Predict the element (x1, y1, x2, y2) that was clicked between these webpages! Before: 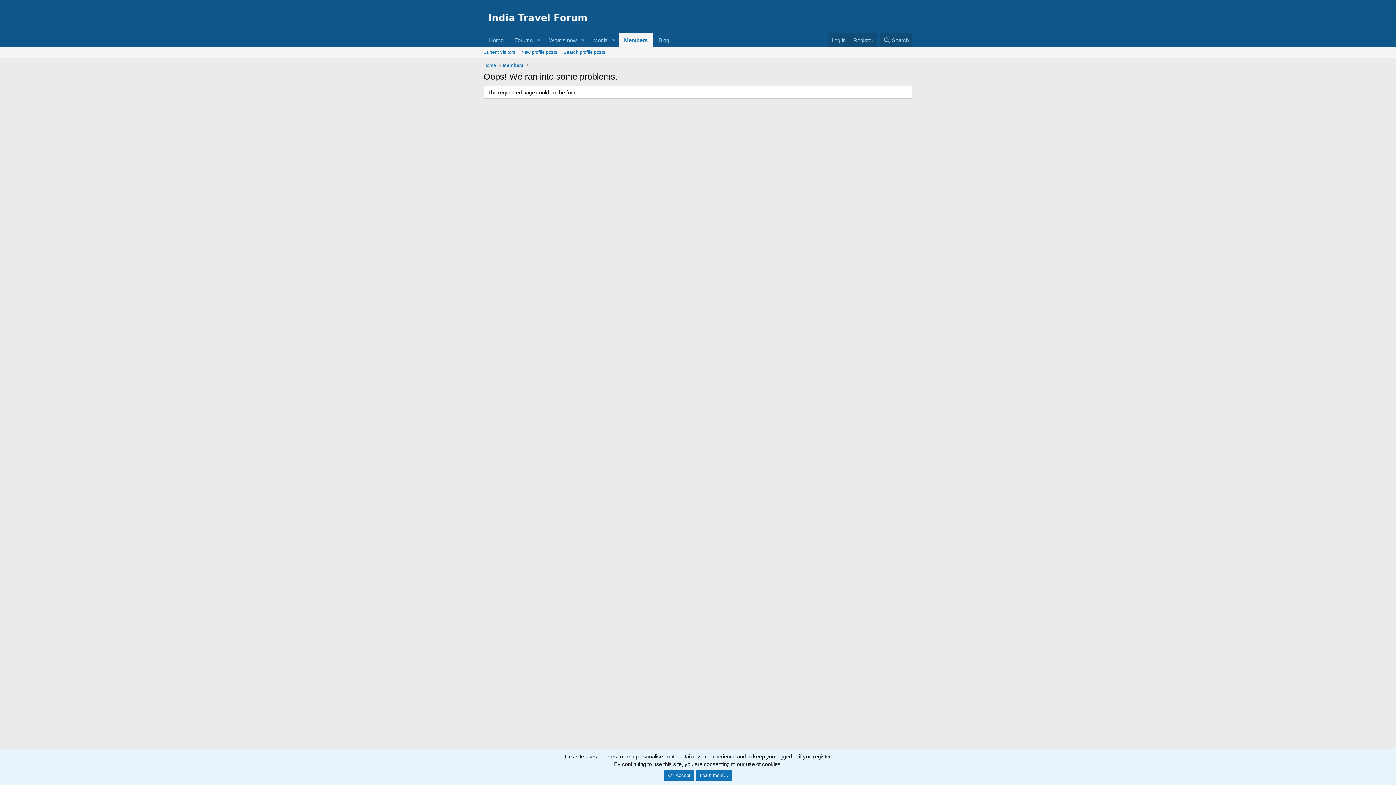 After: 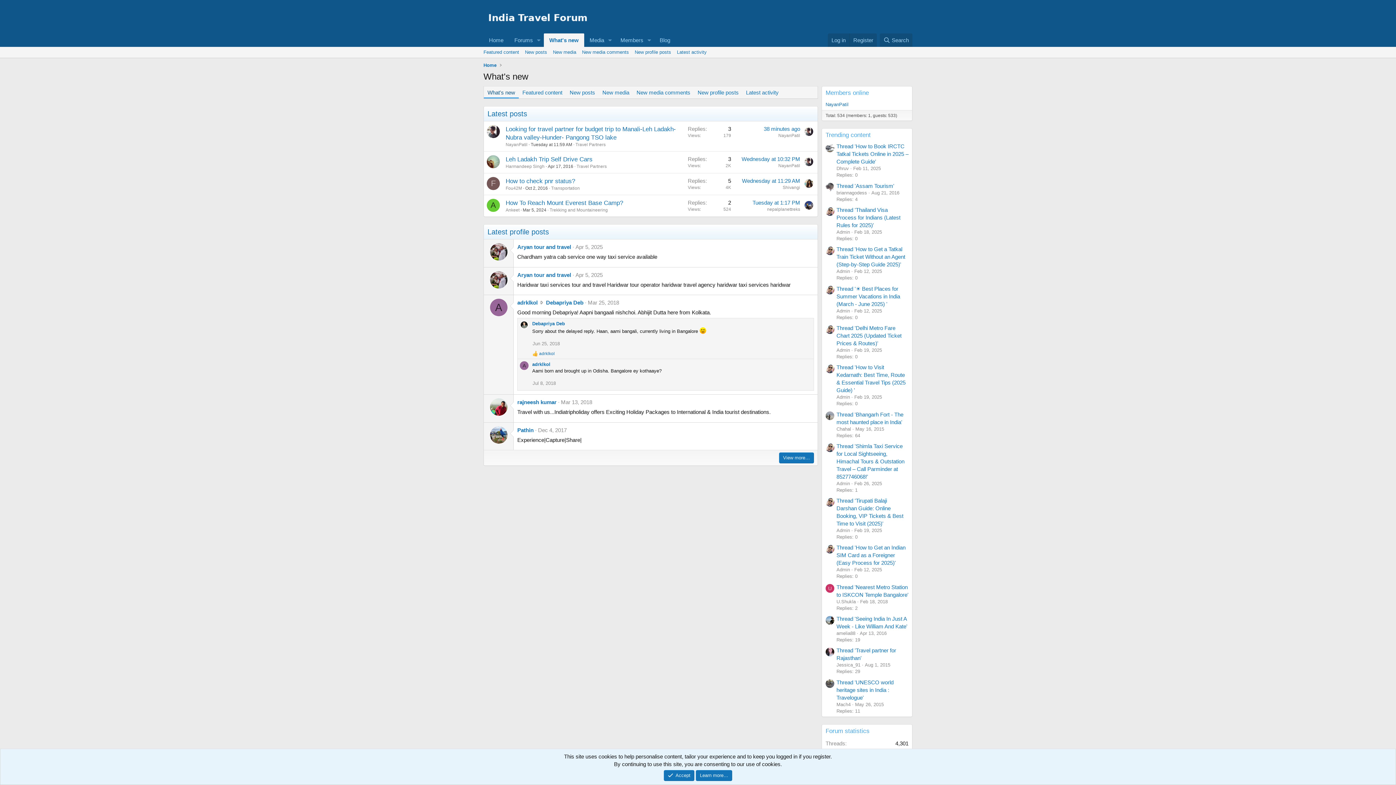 Action: label: What's new bbox: (543, 33, 577, 46)